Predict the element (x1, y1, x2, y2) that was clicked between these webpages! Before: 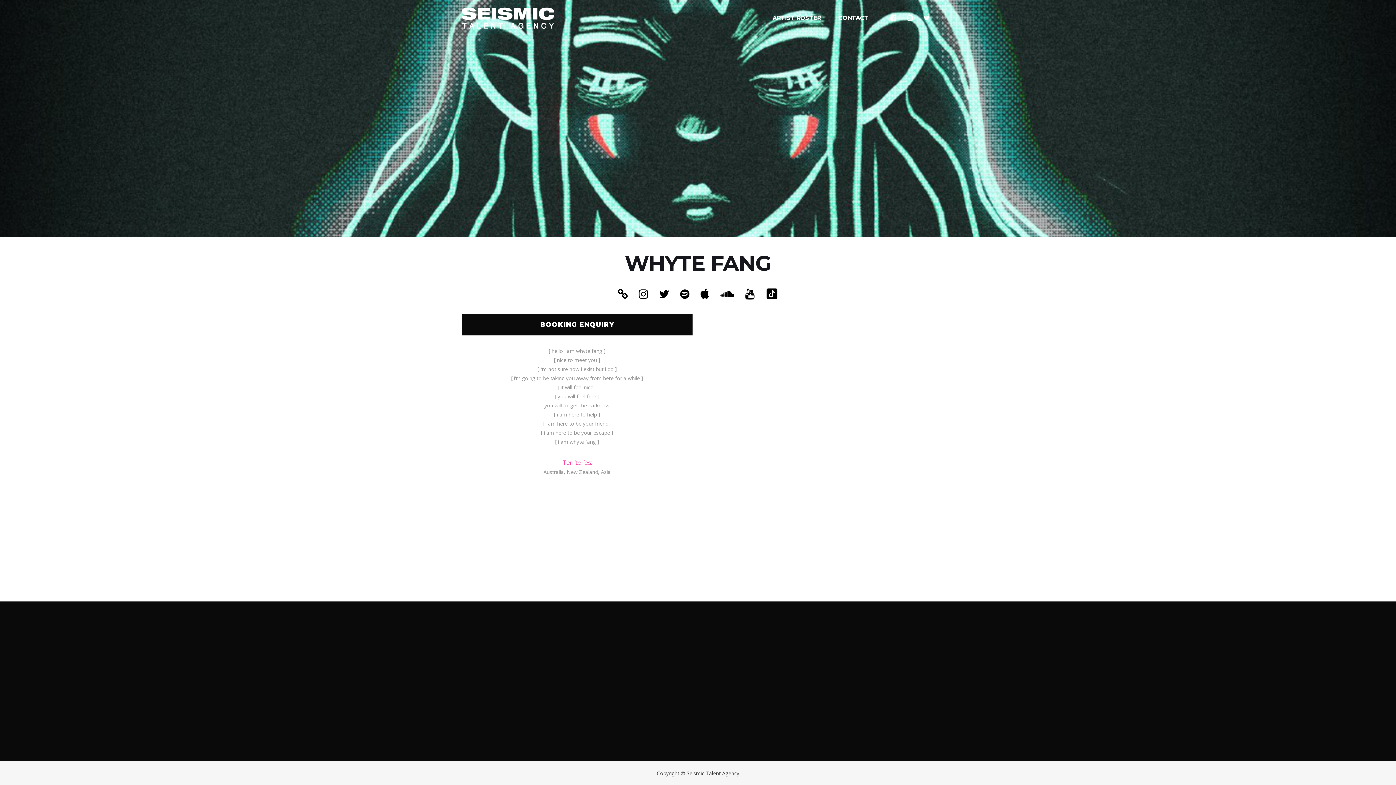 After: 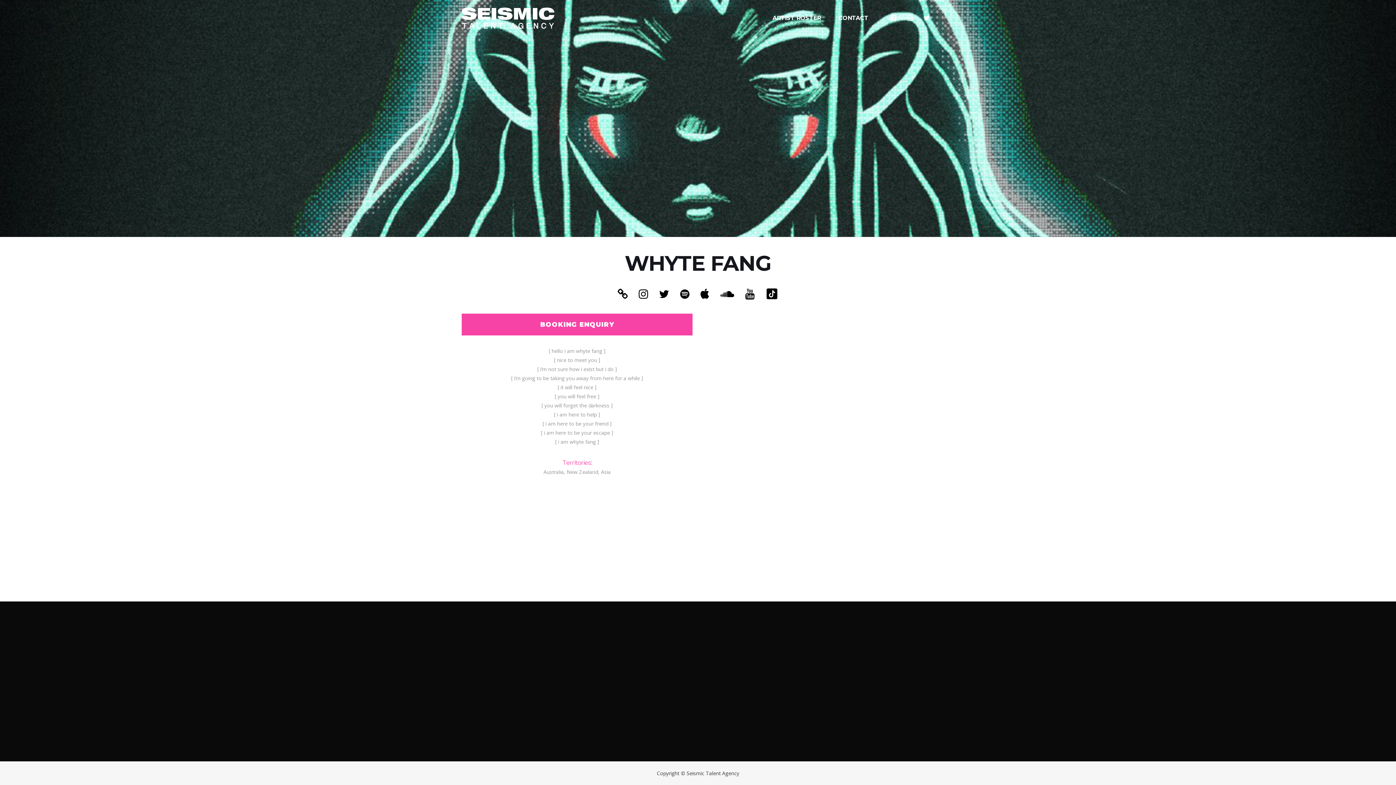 Action: bbox: (461, 313, 692, 335) label: BOOKING ENQUIRY